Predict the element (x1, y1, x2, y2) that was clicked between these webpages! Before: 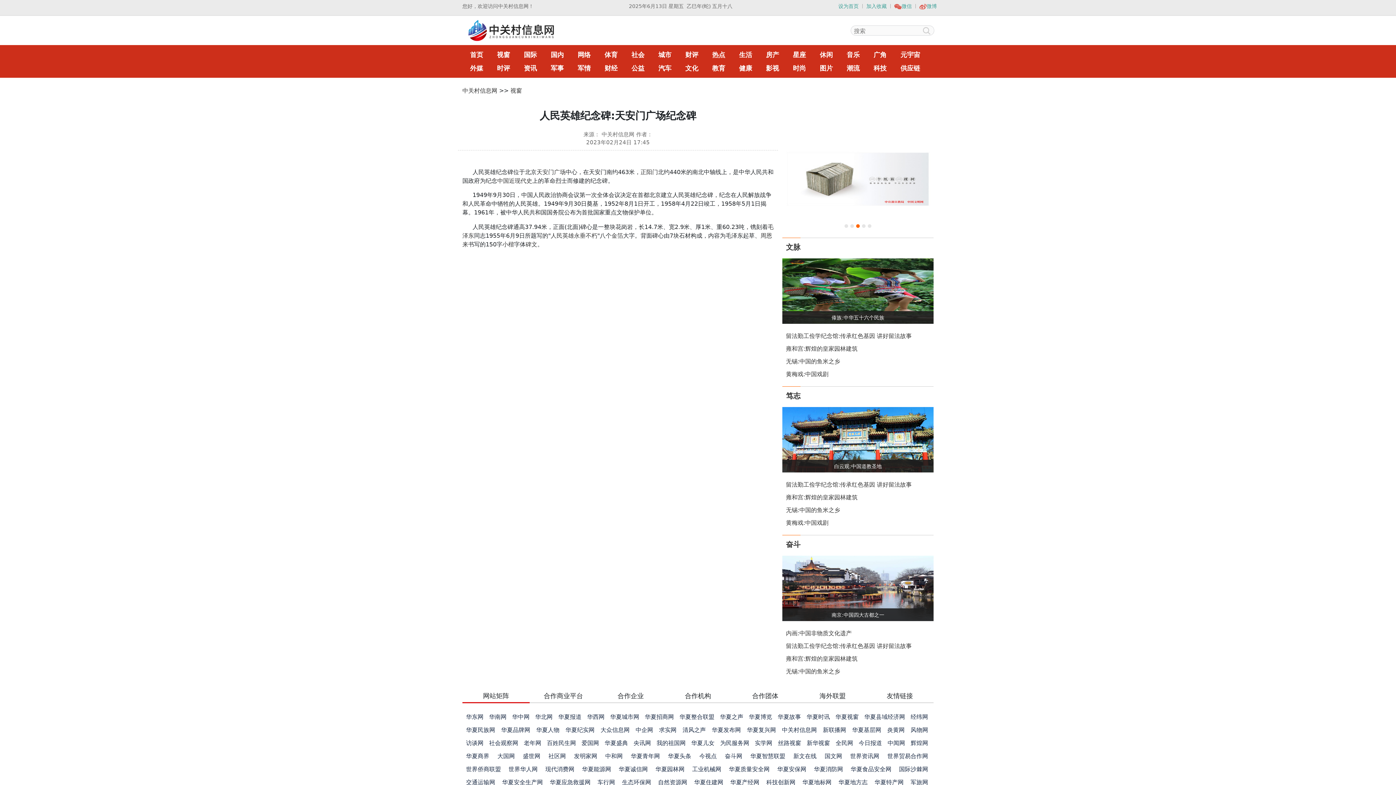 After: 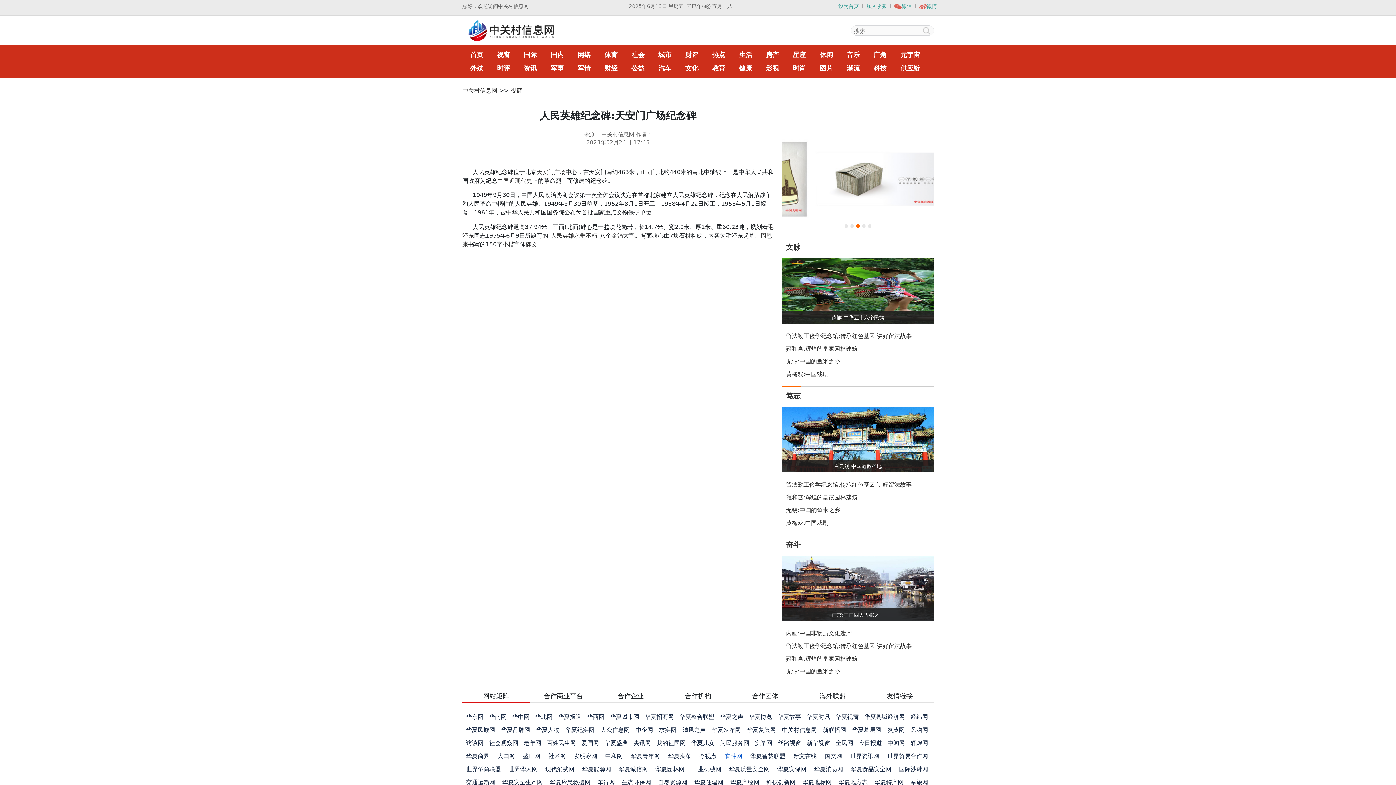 Action: bbox: (725, 753, 742, 760) label: 奋斗网